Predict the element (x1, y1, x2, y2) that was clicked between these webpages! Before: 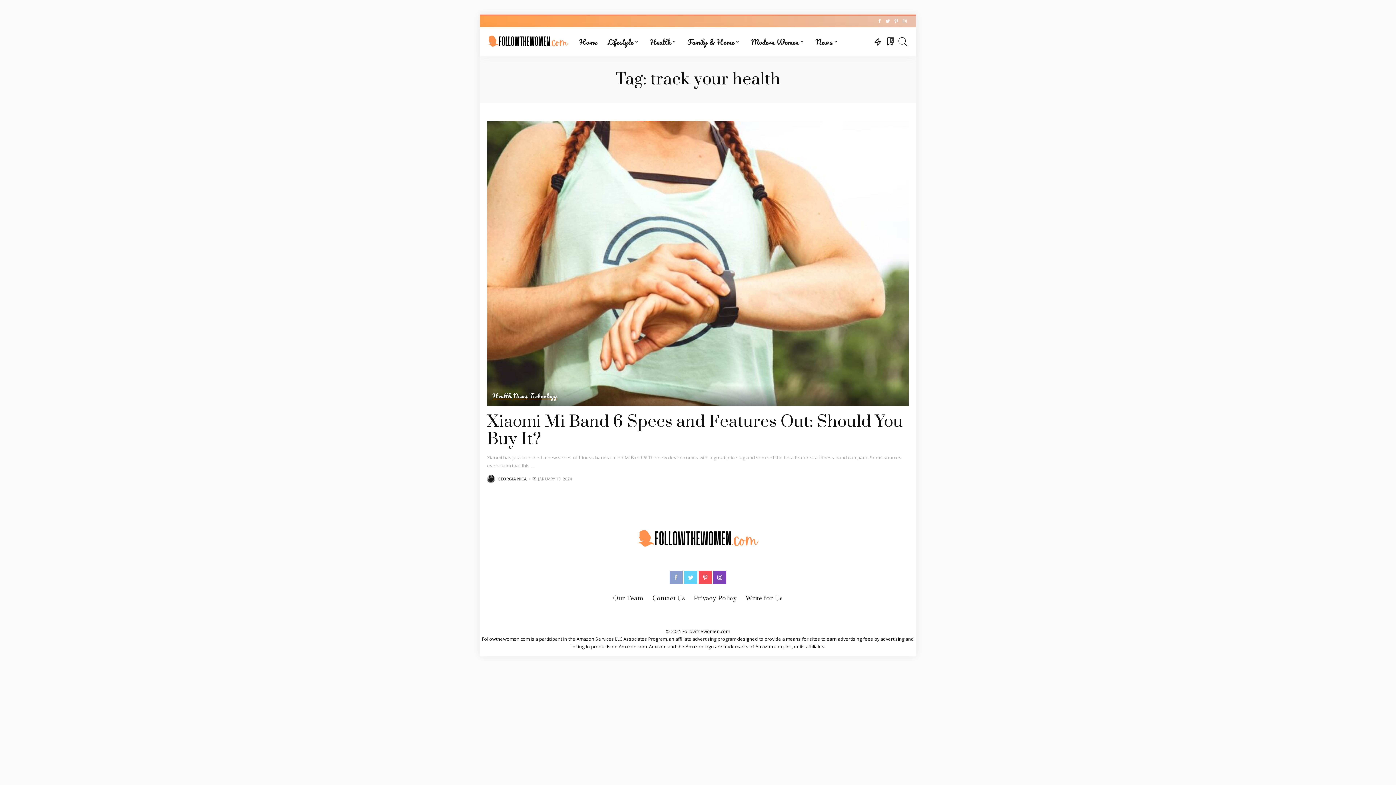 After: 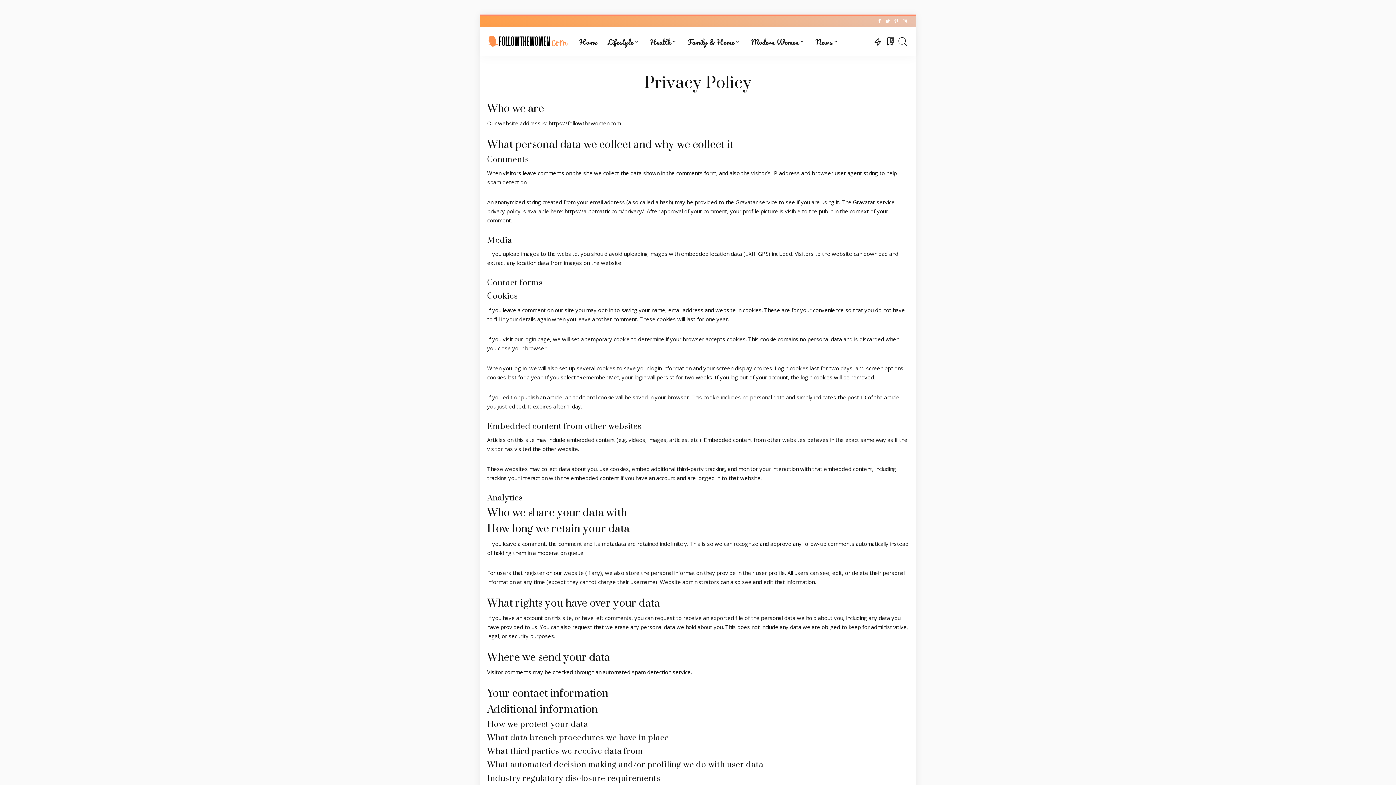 Action: label: Privacy Policy bbox: (689, 594, 741, 603)